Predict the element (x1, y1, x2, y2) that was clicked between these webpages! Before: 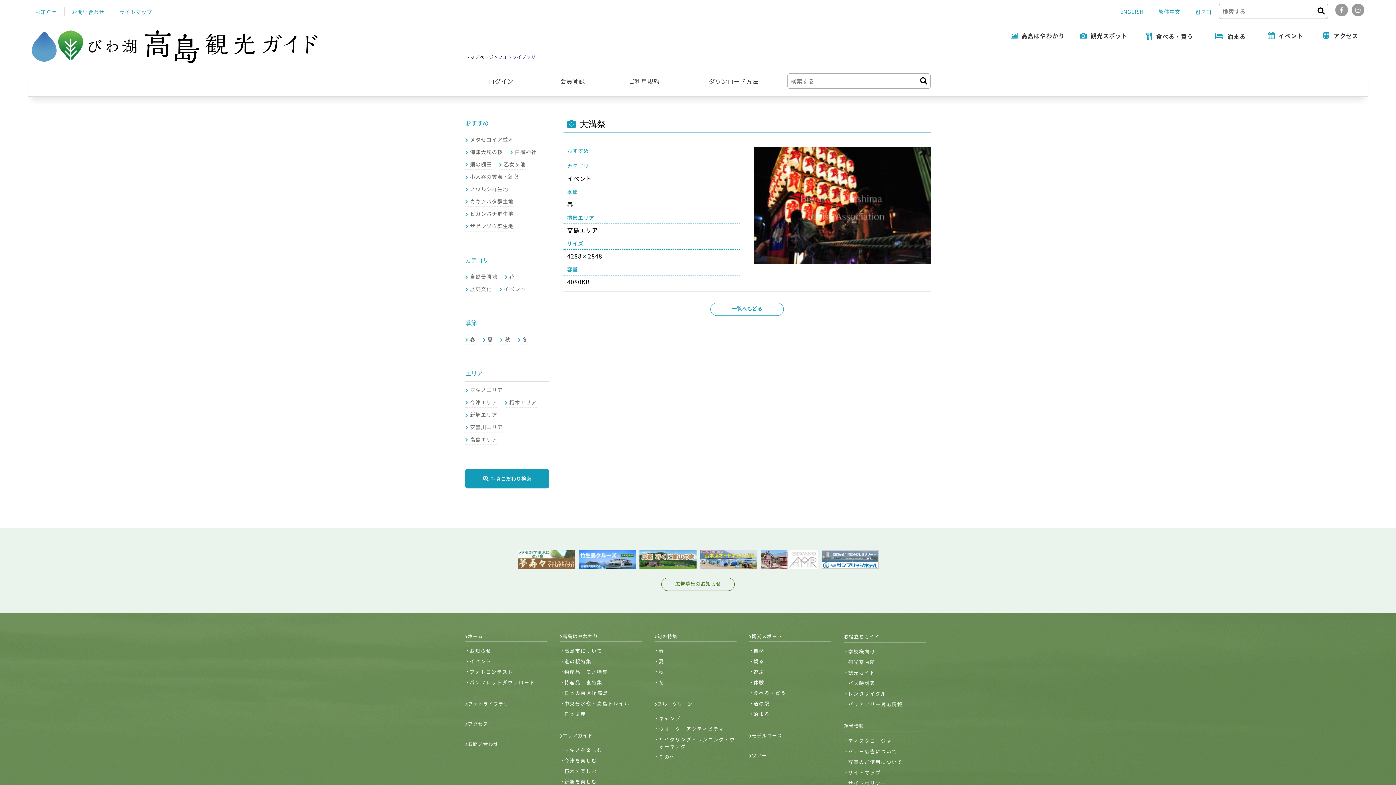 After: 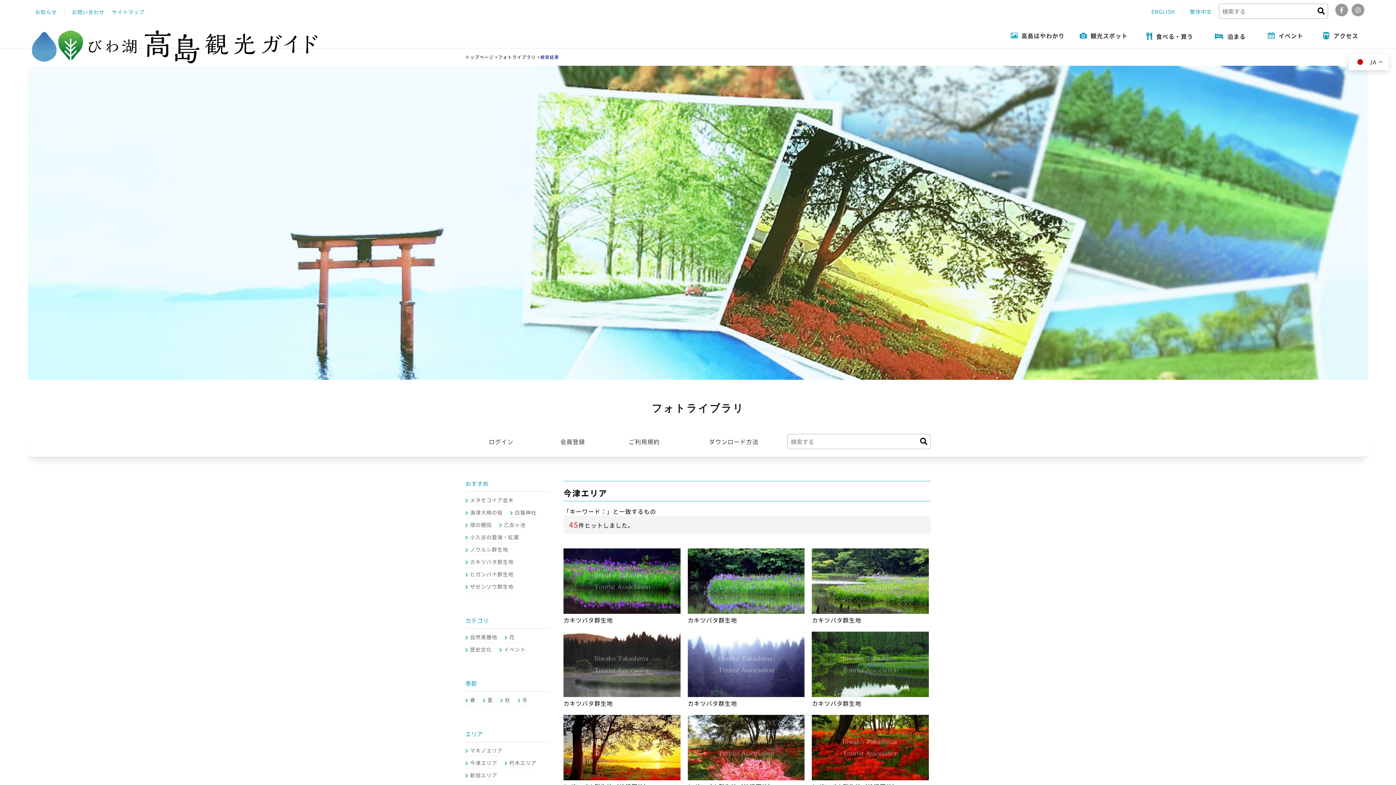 Action: bbox: (465, 397, 497, 408) label: 今津エリア